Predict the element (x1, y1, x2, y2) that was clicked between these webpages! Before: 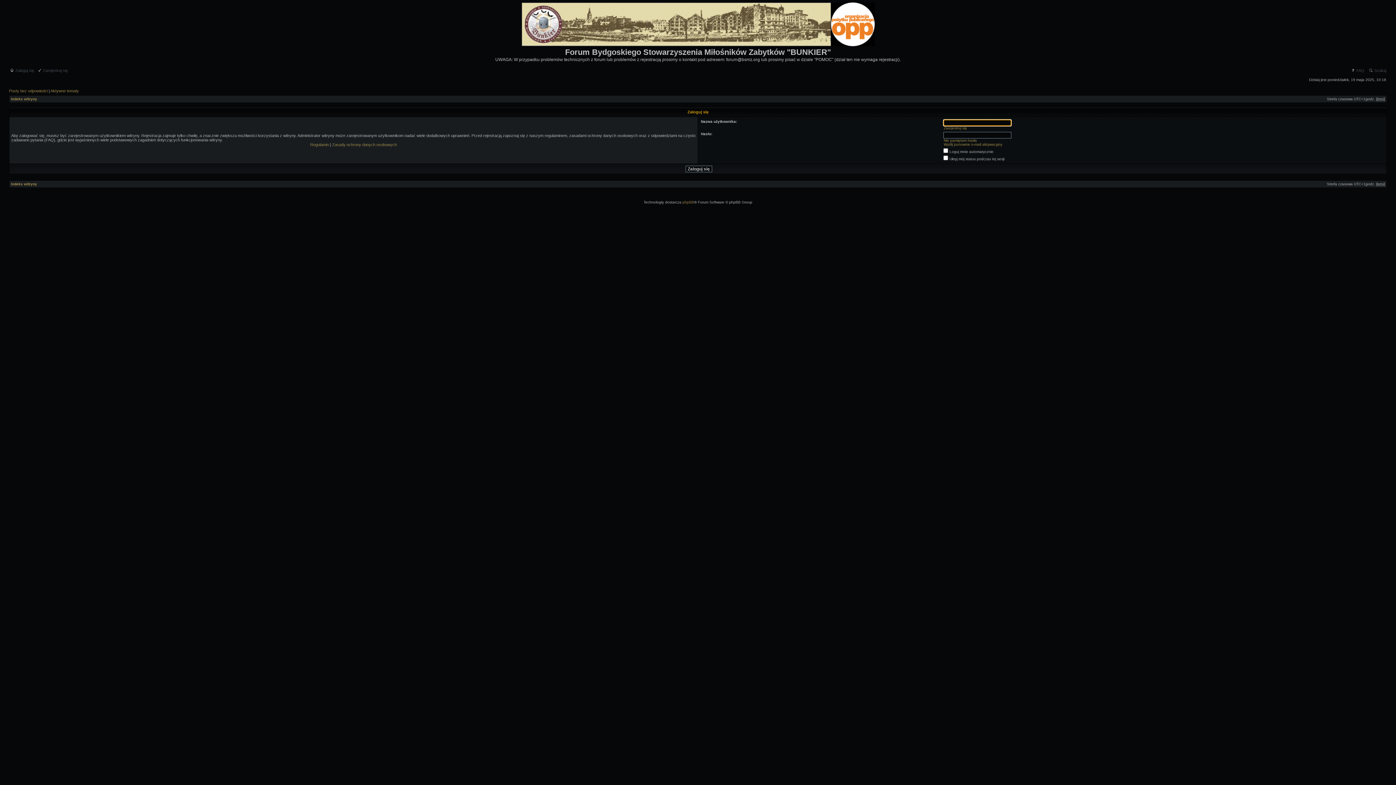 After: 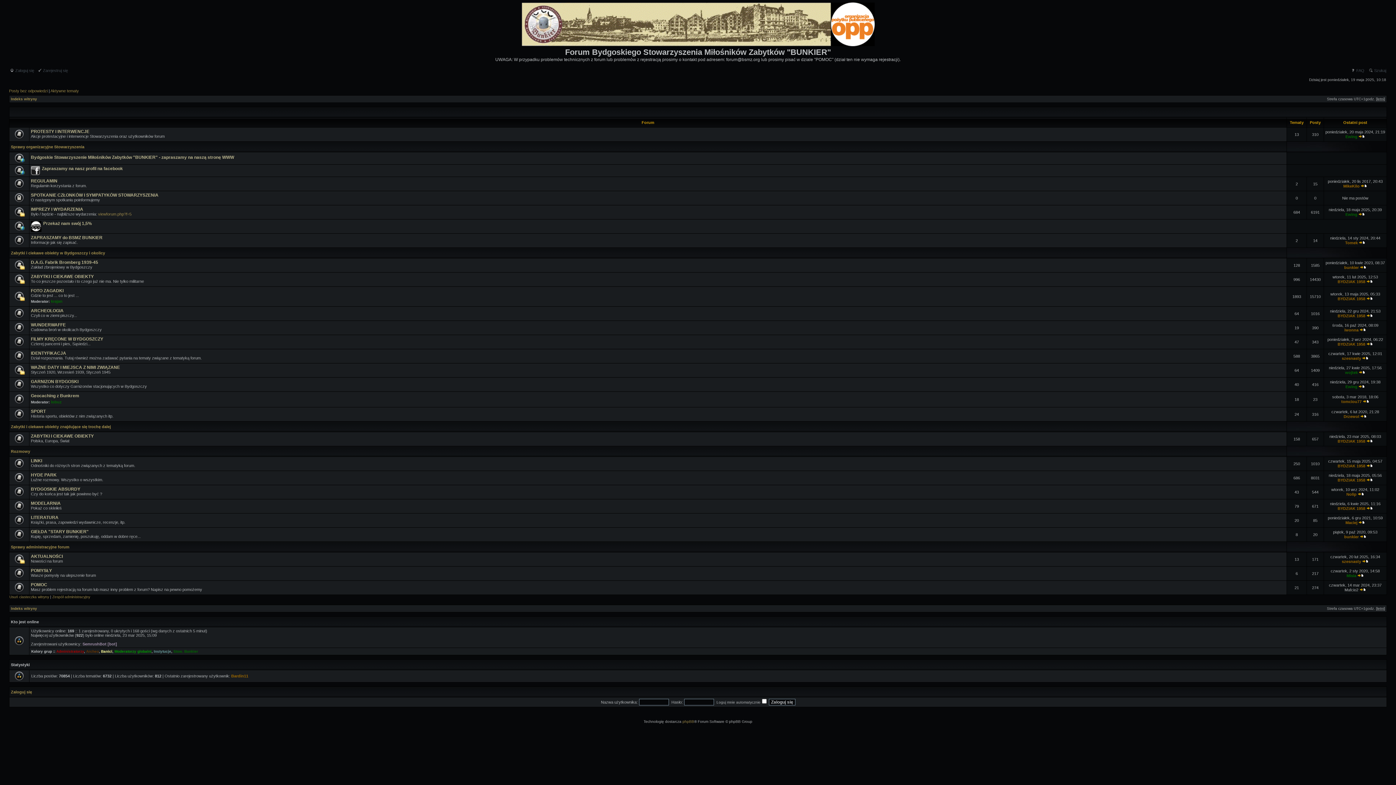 Action: bbox: (521, 42, 874, 46)